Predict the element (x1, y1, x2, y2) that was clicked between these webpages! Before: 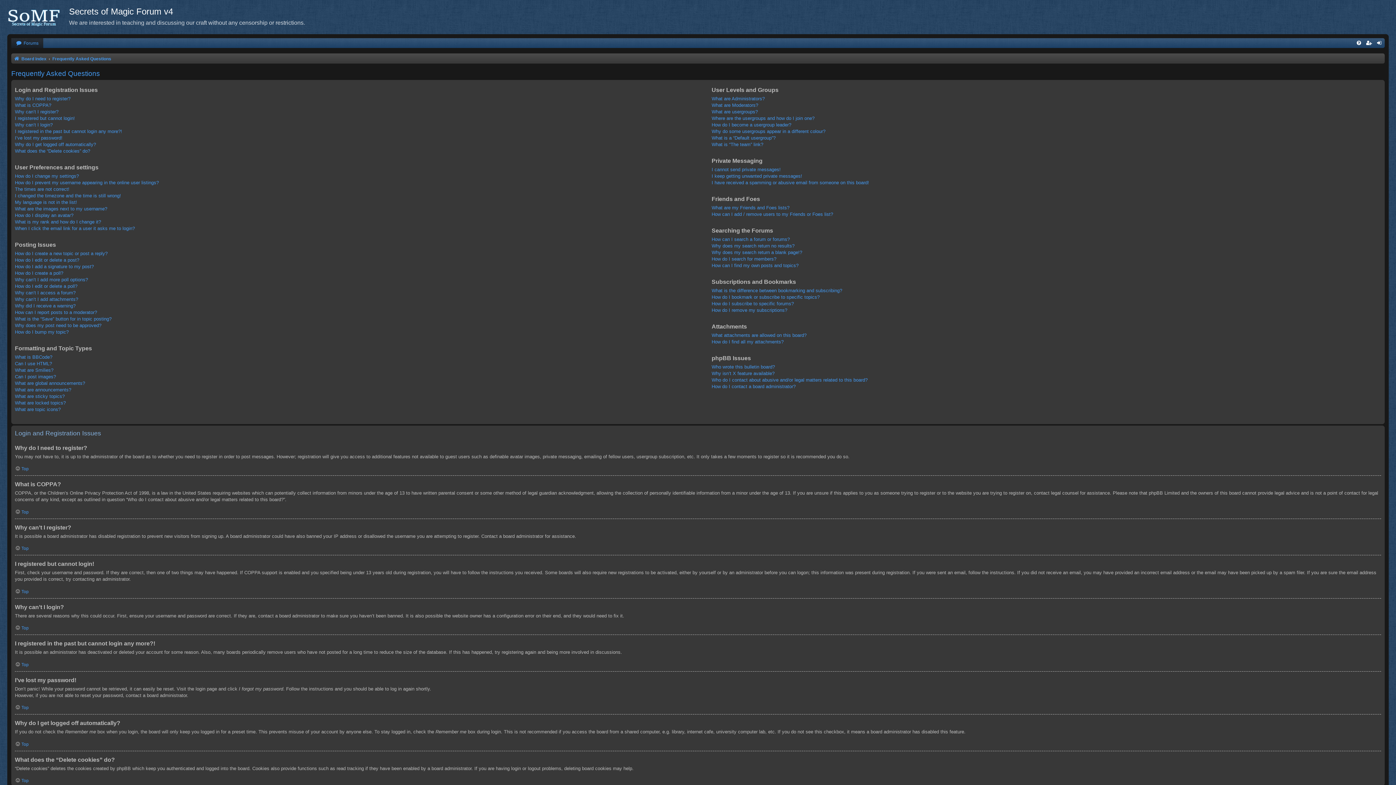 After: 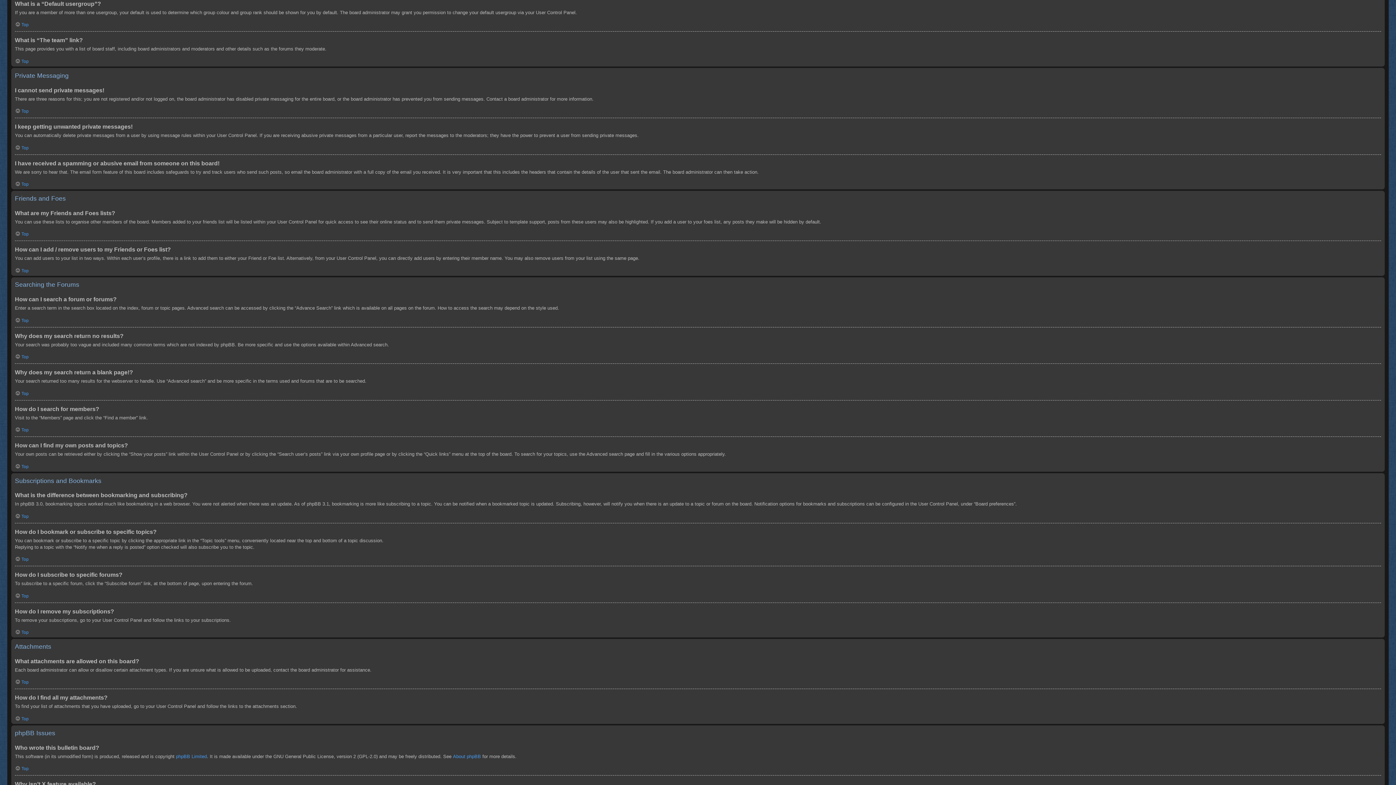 Action: label: What is a “Default usergroup”? bbox: (711, 134, 775, 141)